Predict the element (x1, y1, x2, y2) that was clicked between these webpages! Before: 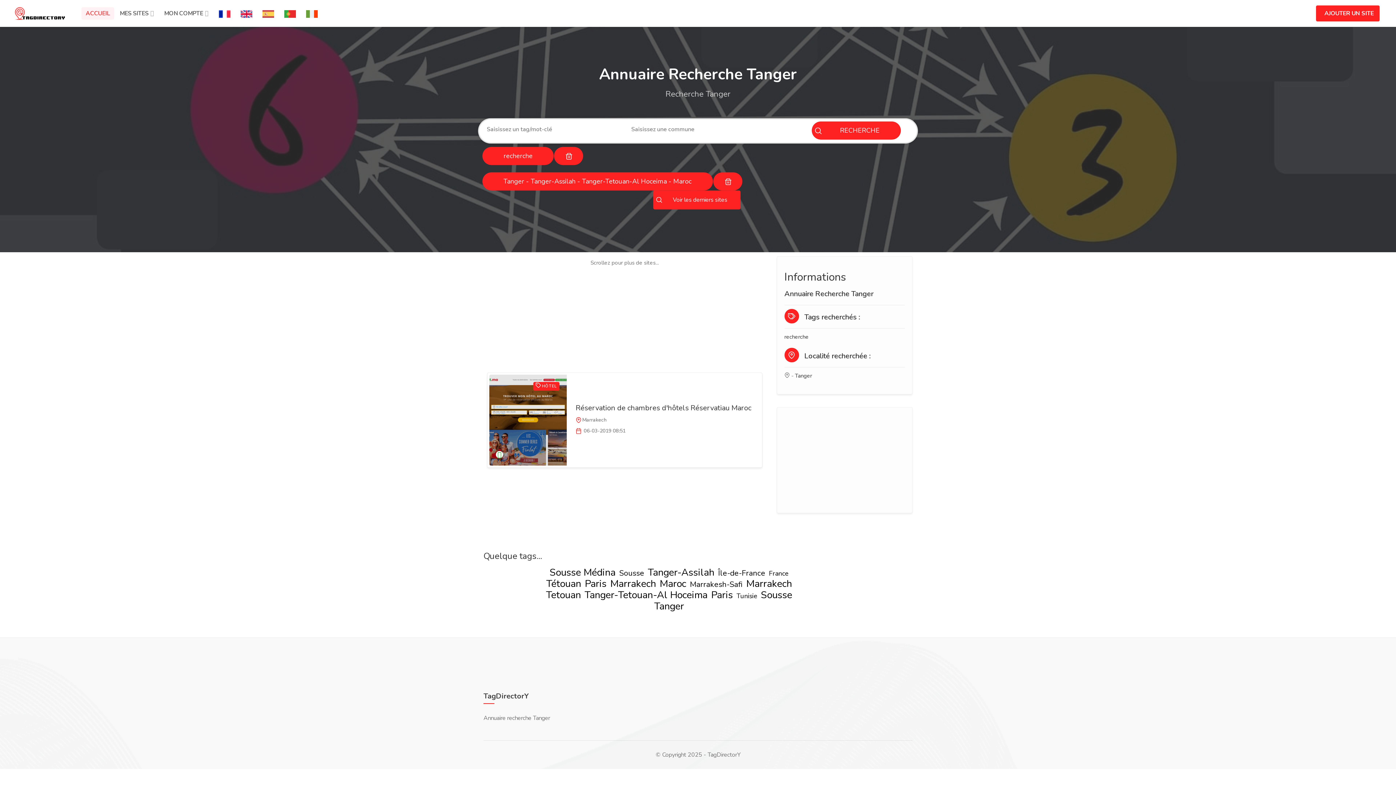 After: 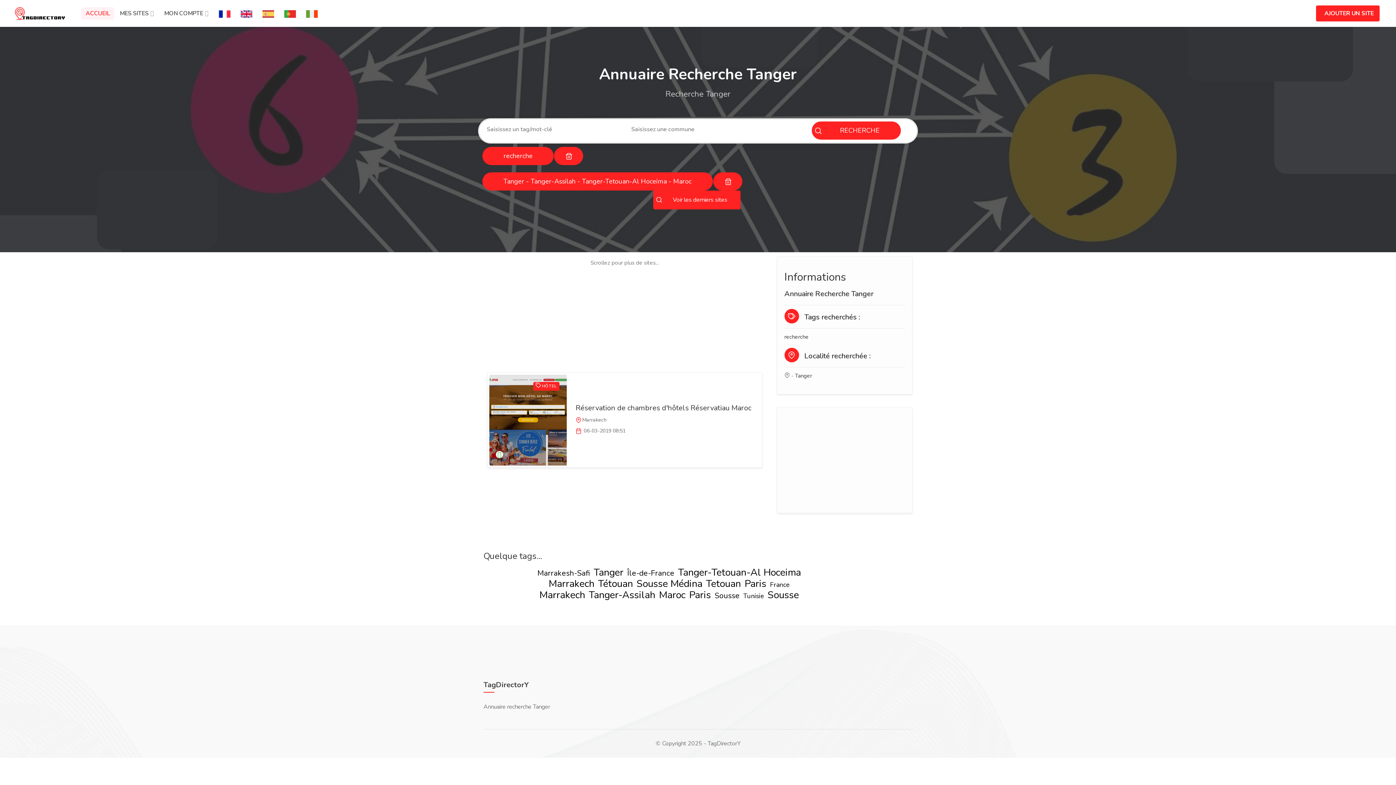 Action: bbox: (652, 599, 686, 613) label: Tanger